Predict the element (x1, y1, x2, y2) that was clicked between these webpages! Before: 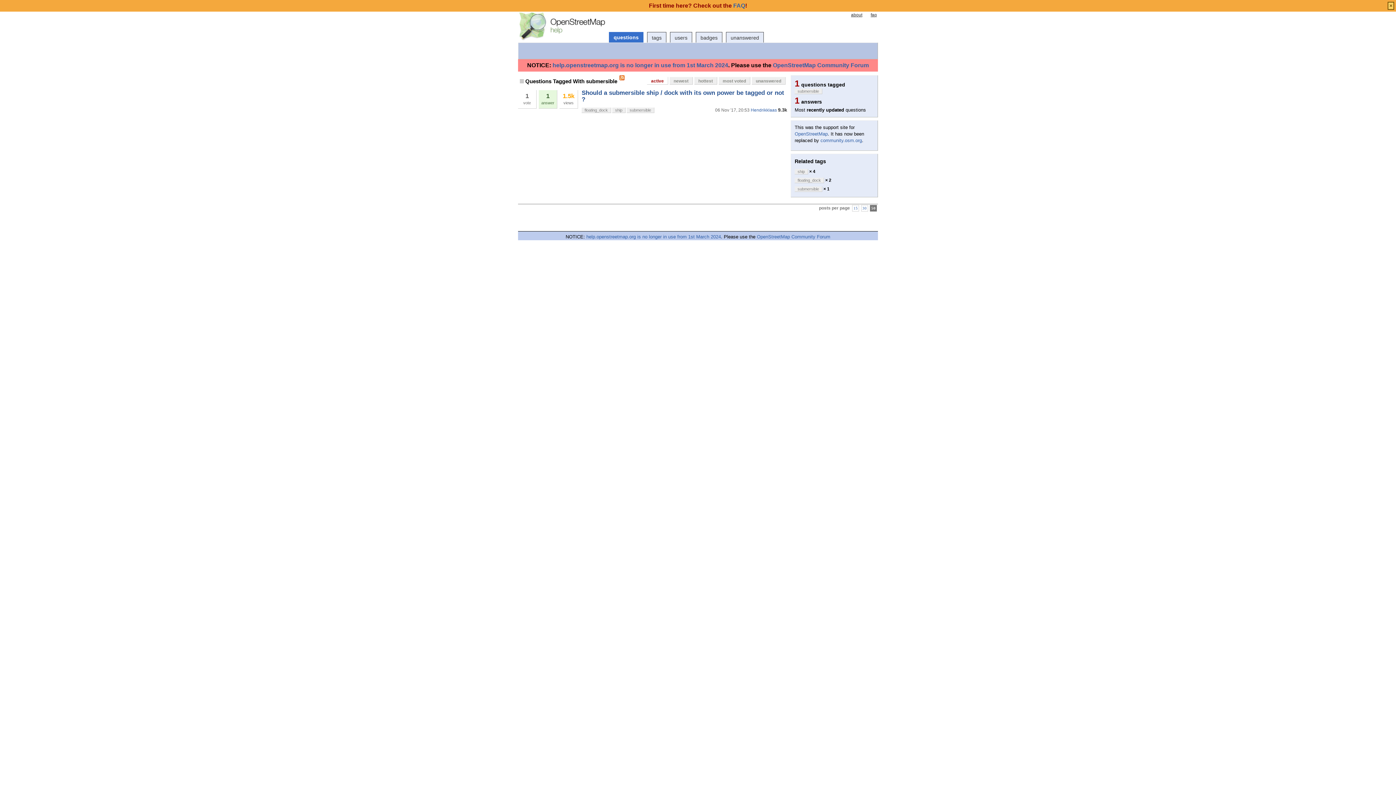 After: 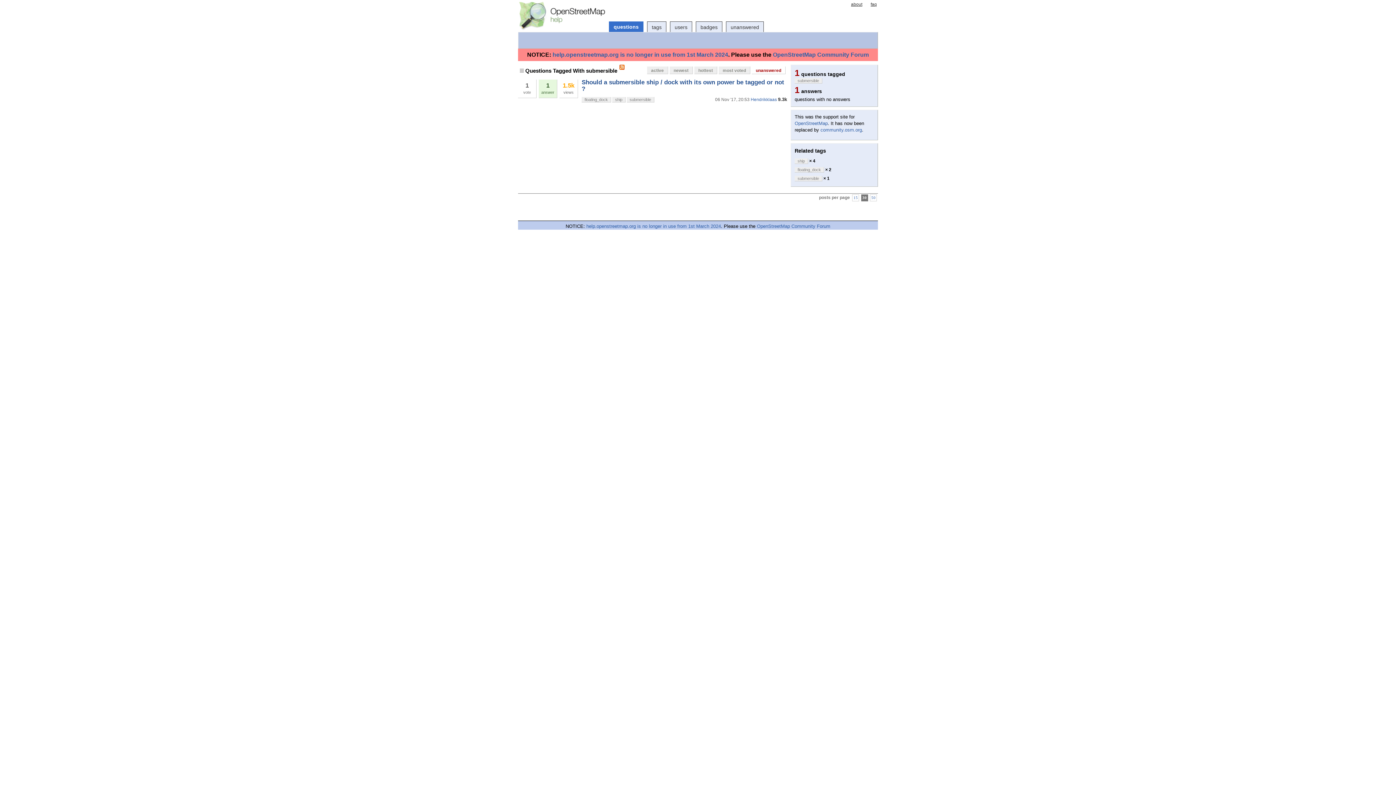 Action: bbox: (752, 77, 785, 84) label: unanswered